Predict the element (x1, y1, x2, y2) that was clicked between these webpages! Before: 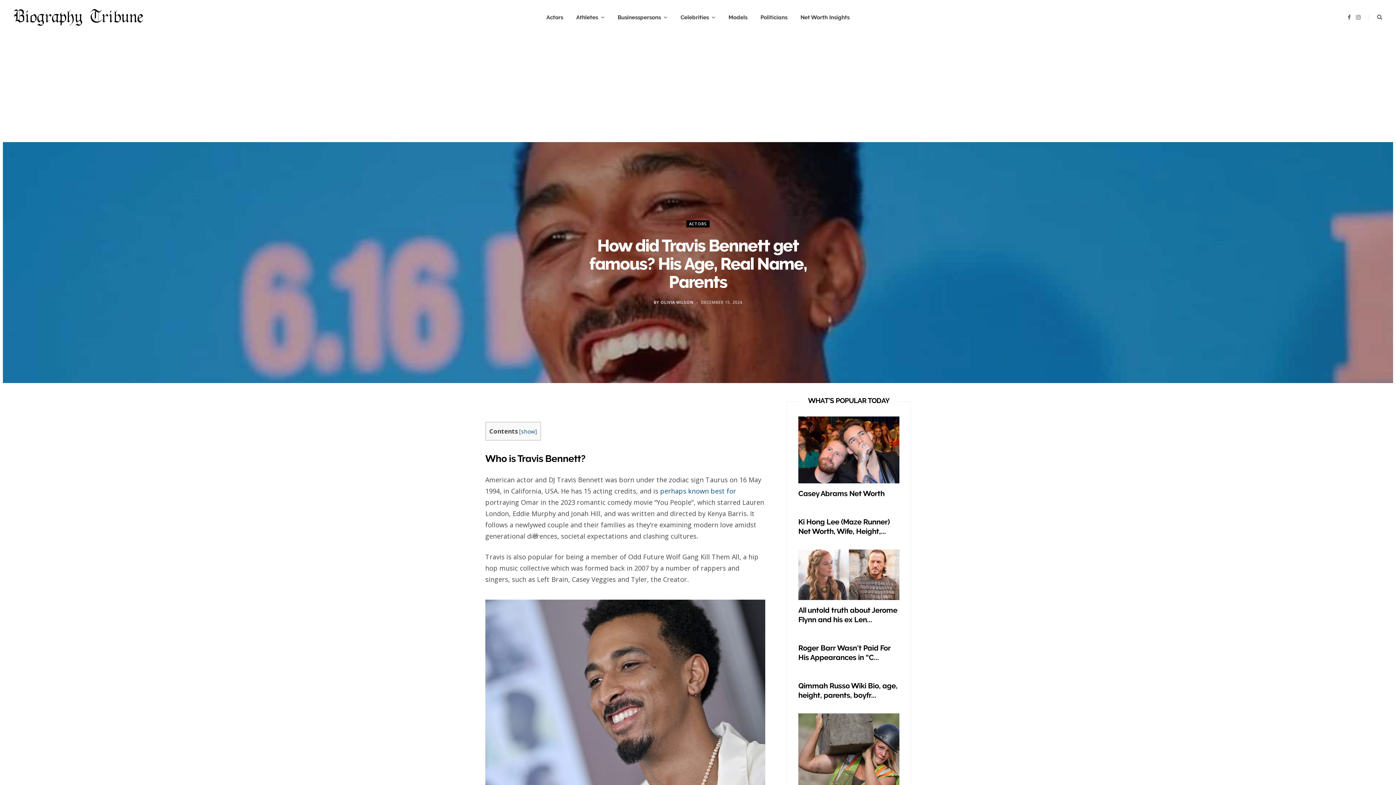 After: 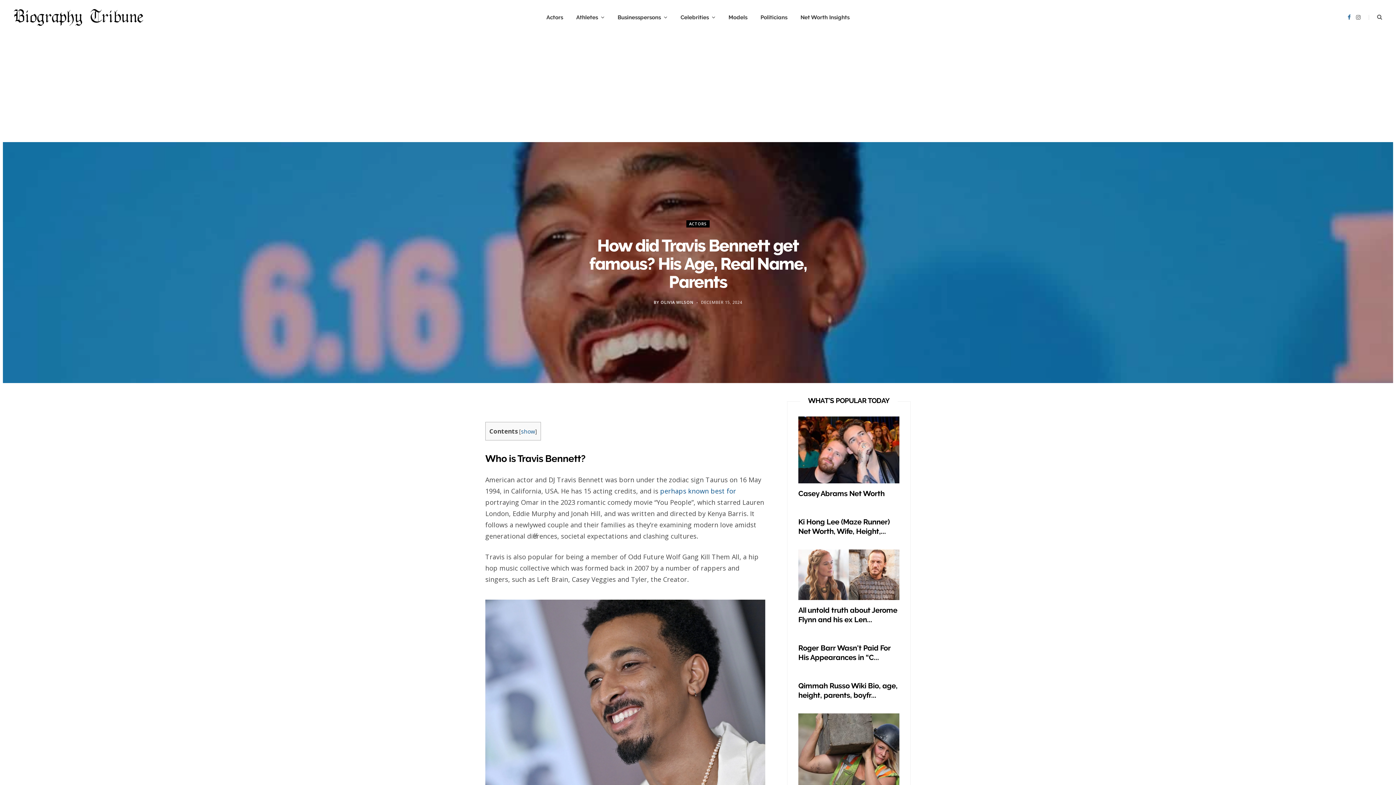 Action: label: Facebook bbox: (1348, 14, 1351, 20)